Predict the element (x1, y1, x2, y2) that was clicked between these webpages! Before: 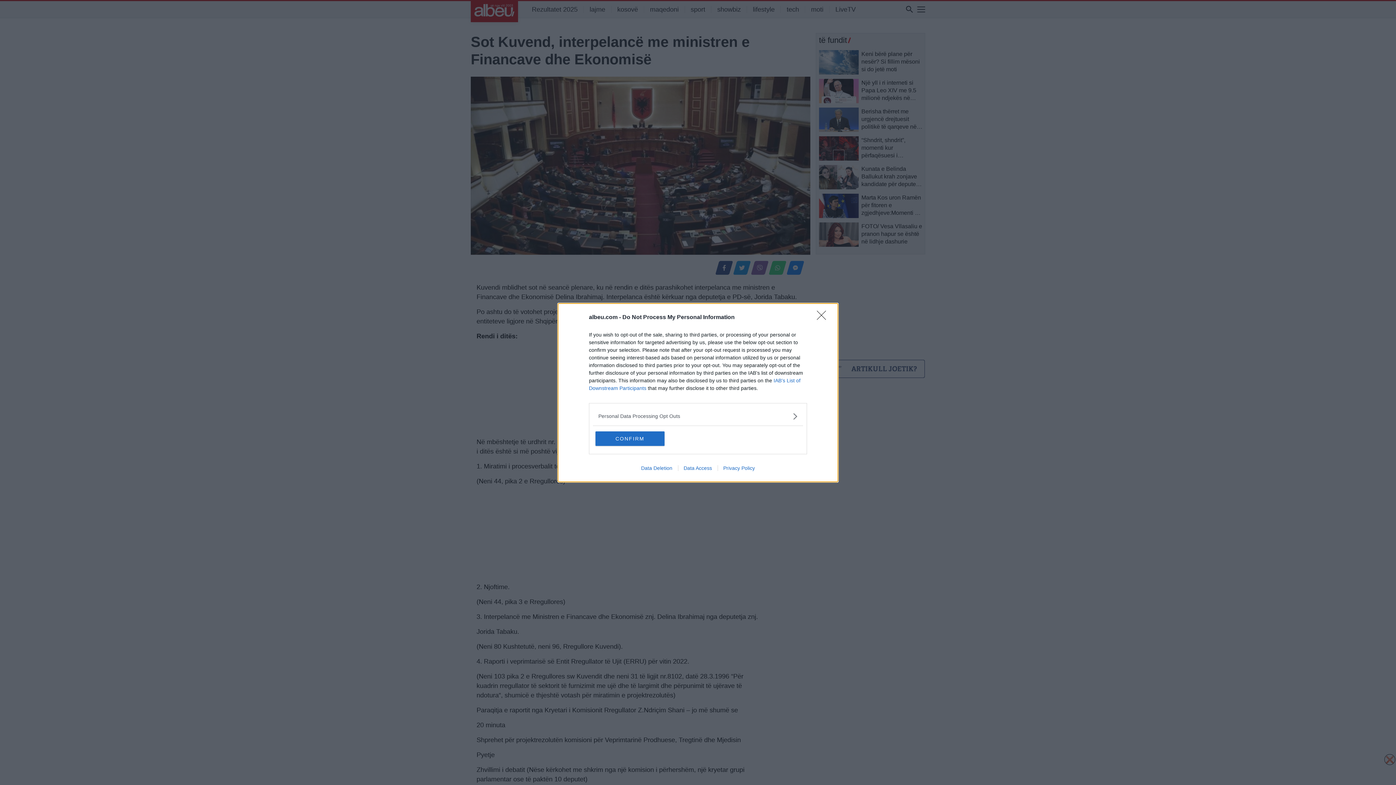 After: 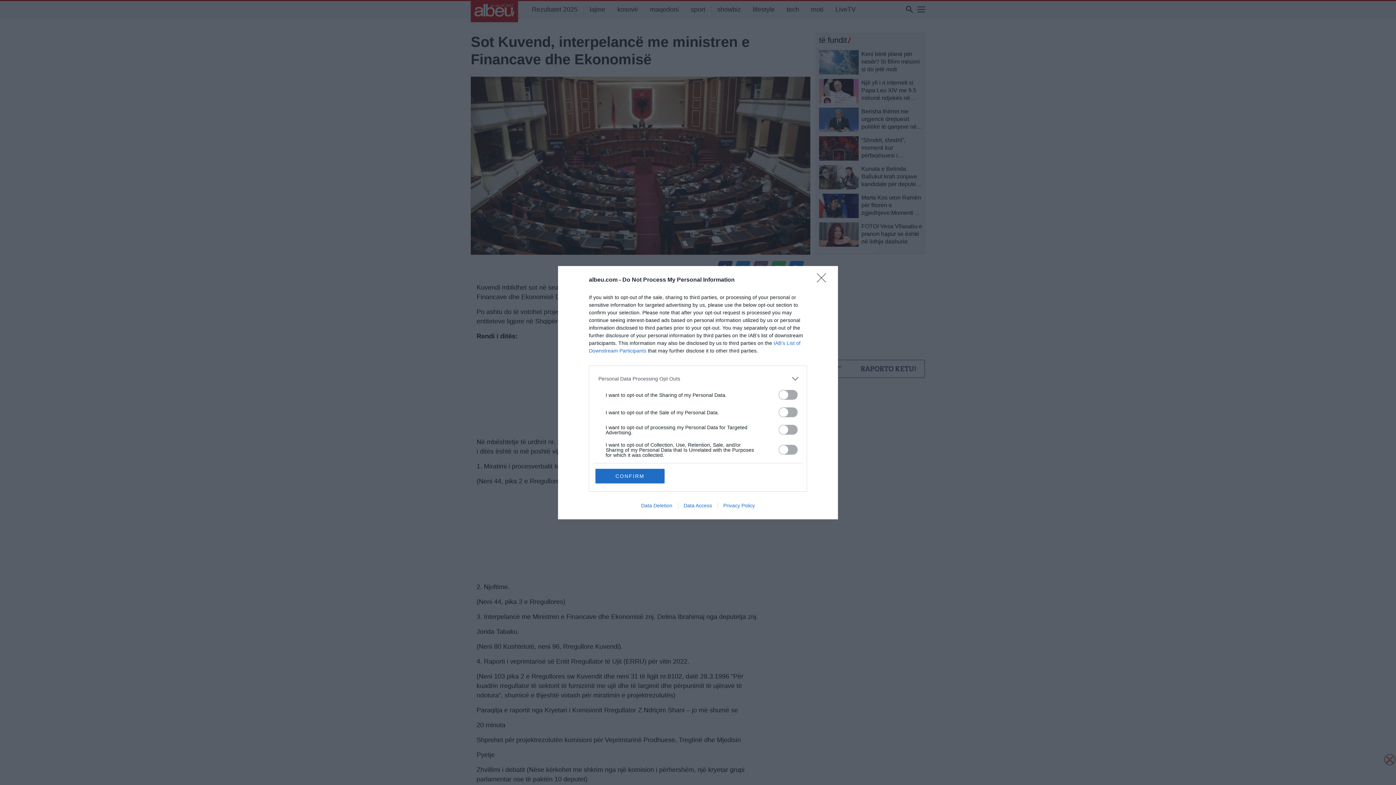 Action: label: Opt-Outs bbox: (598, 412, 797, 420)